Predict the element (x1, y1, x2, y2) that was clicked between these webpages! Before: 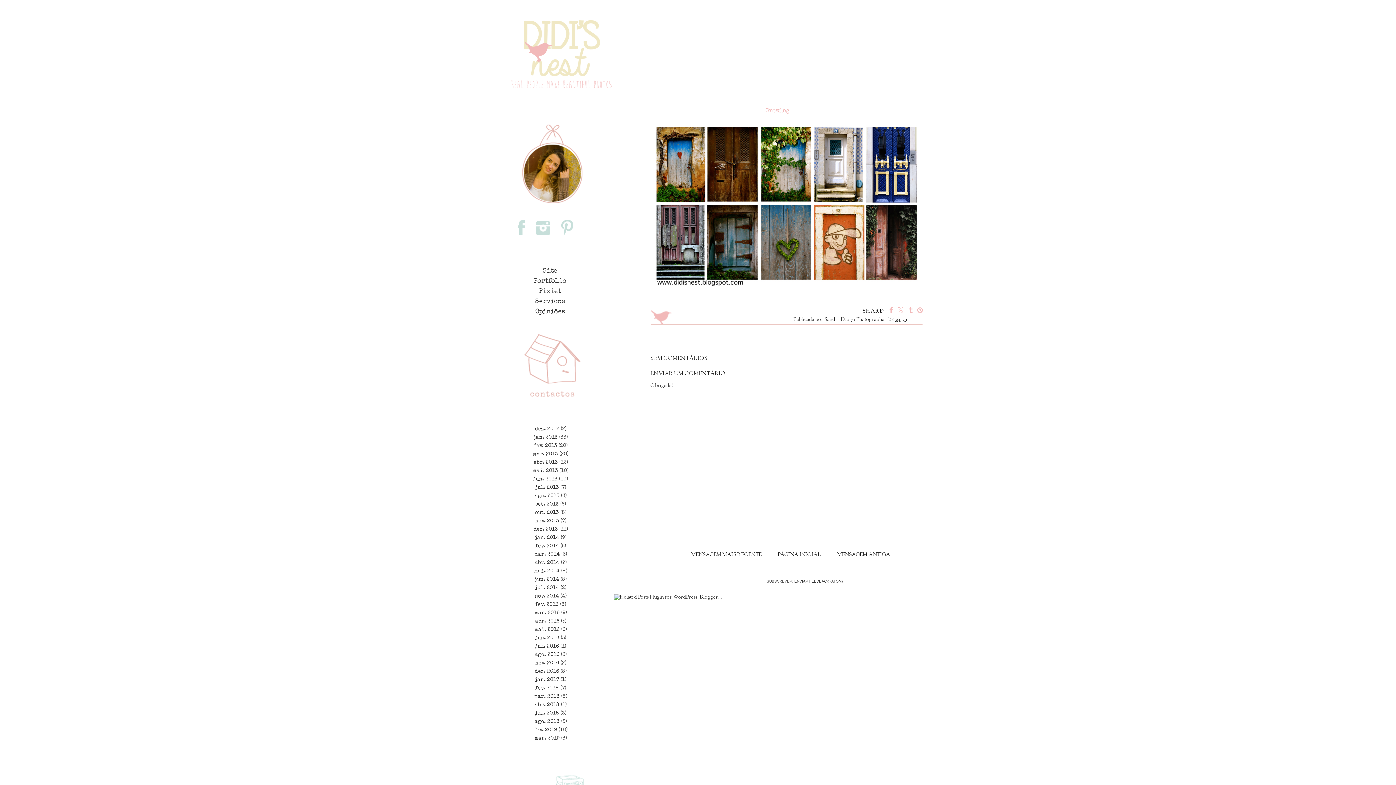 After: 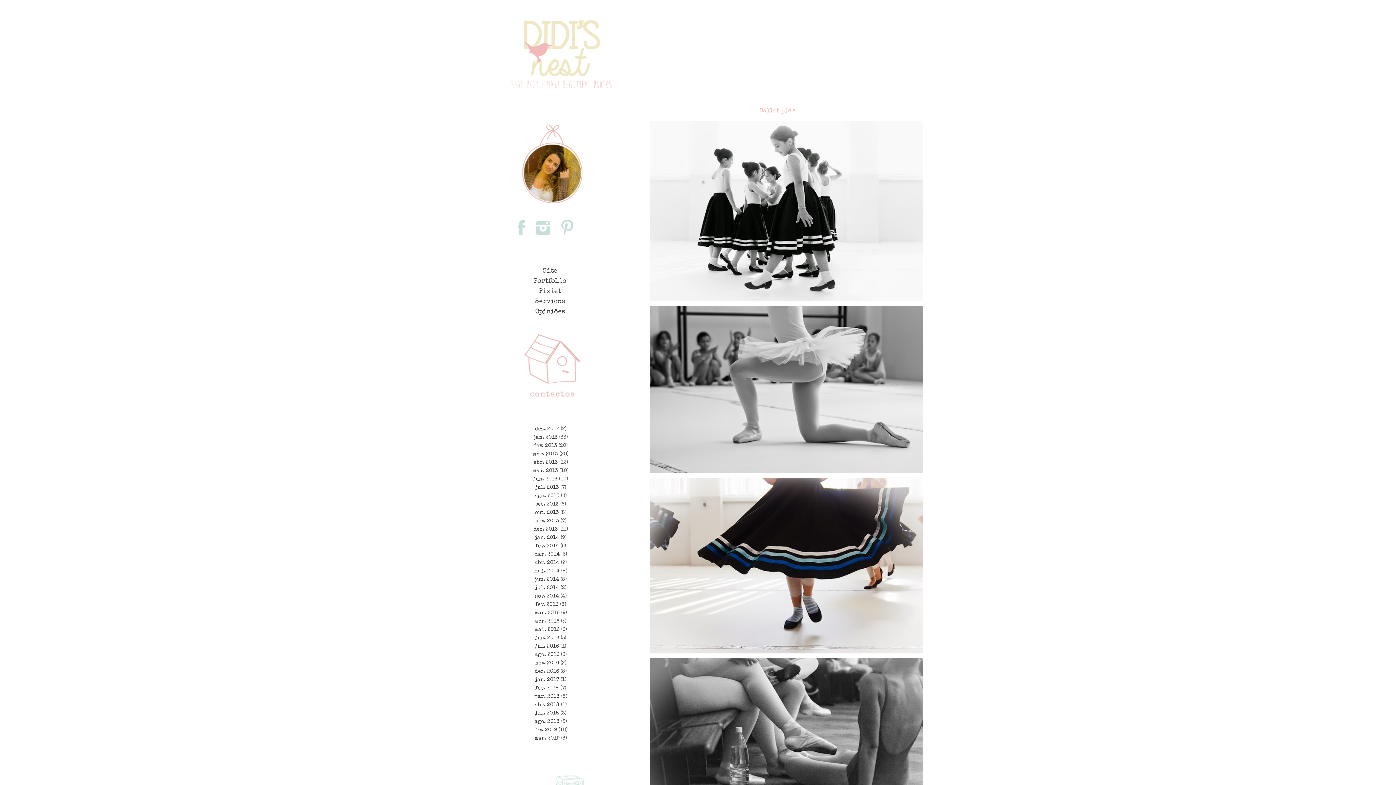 Action: label: nov. 2014 bbox: (534, 594, 559, 599)